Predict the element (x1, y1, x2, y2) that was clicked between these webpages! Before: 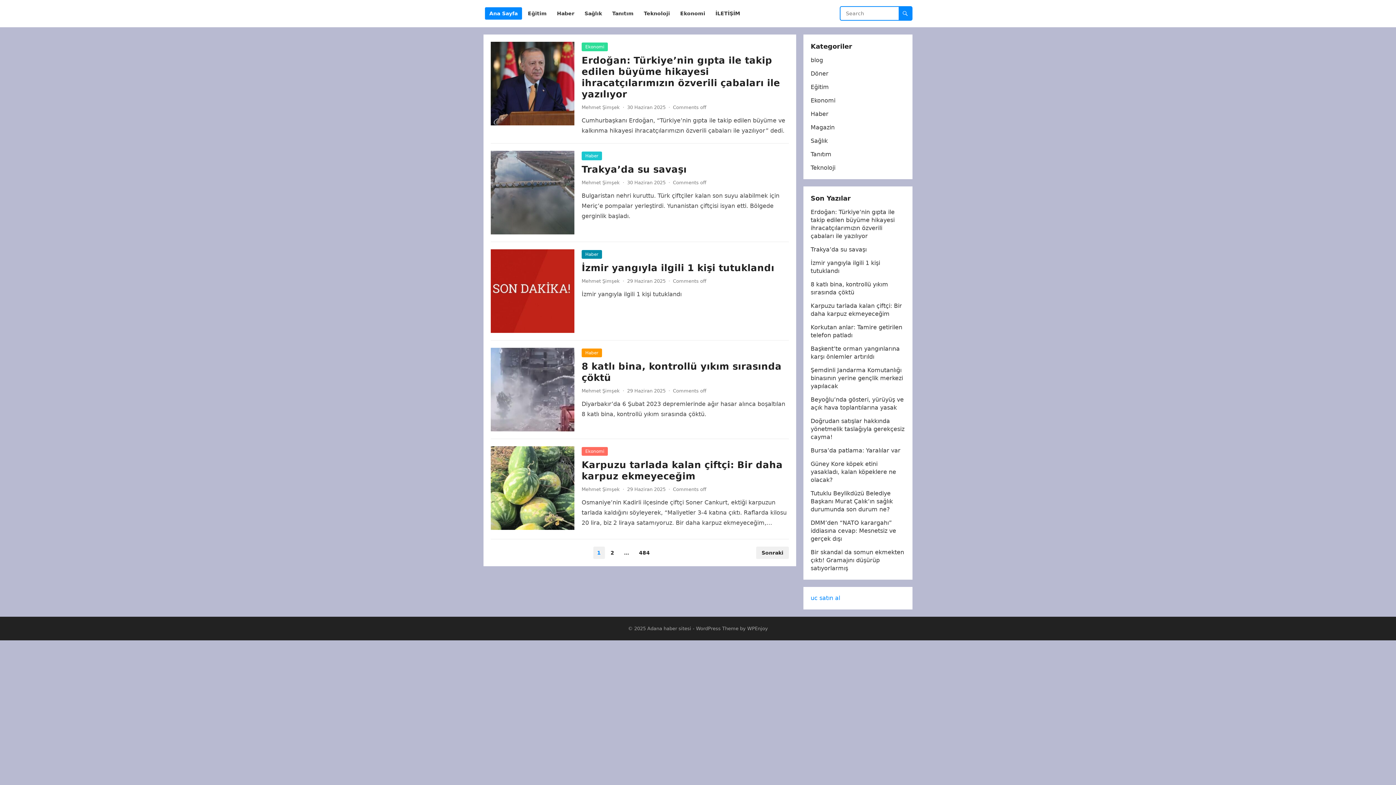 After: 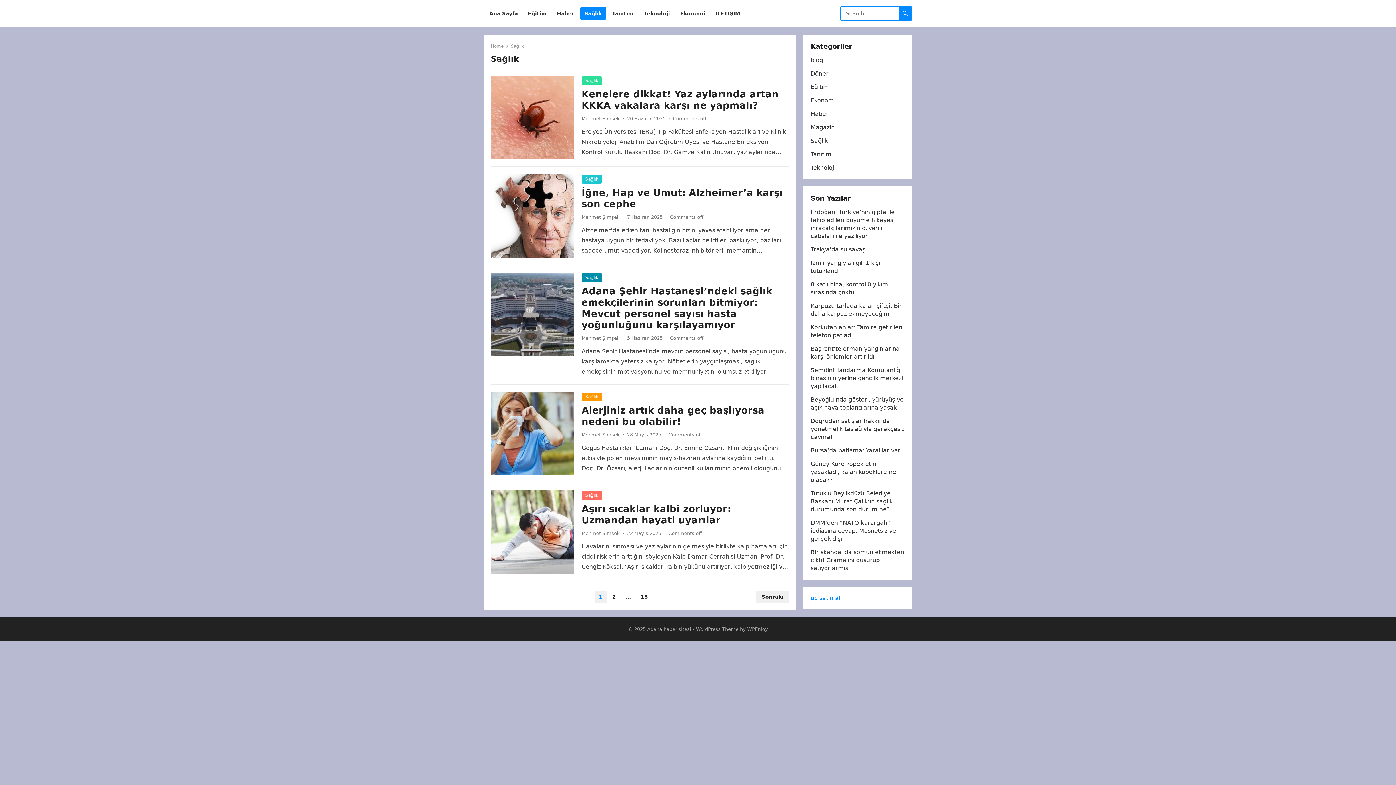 Action: label: Sağlık bbox: (580, 0, 606, 27)